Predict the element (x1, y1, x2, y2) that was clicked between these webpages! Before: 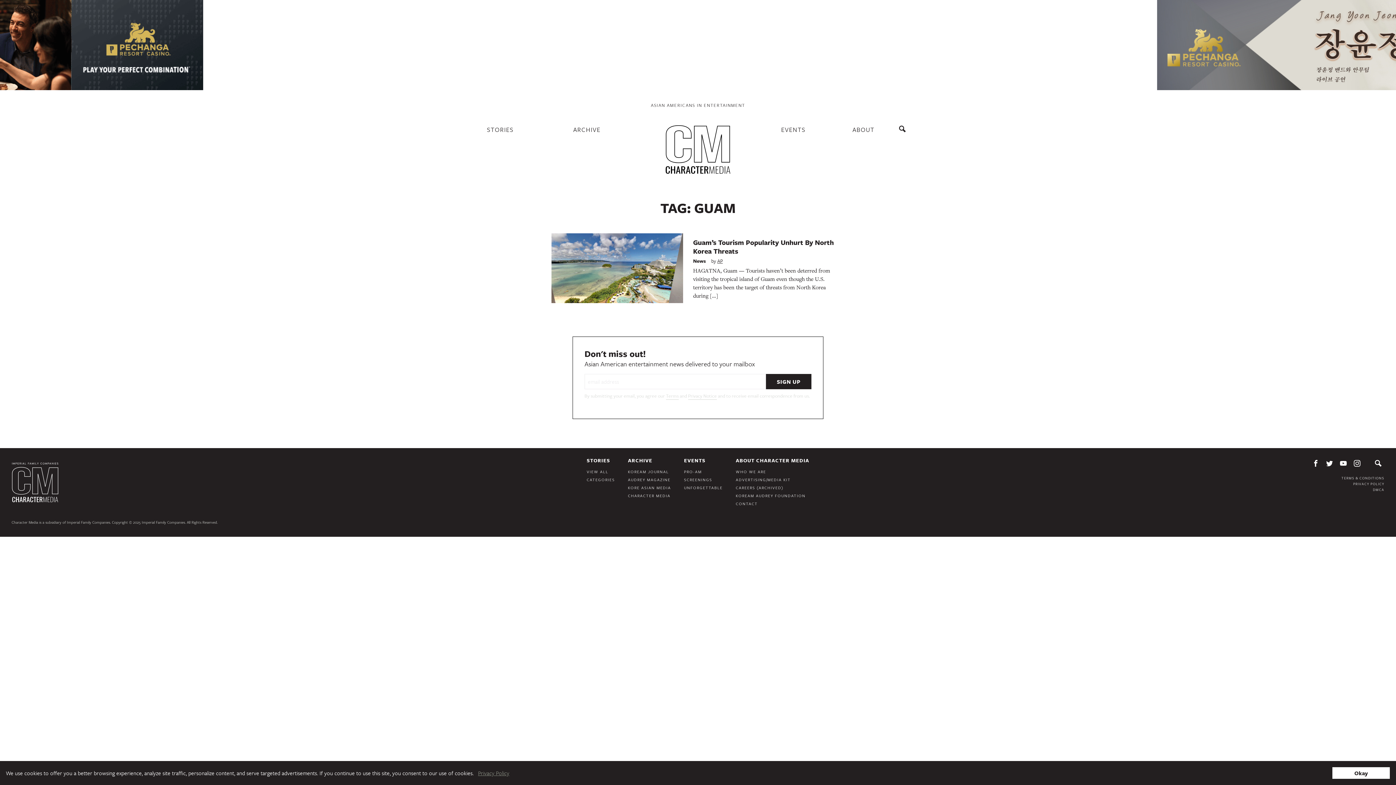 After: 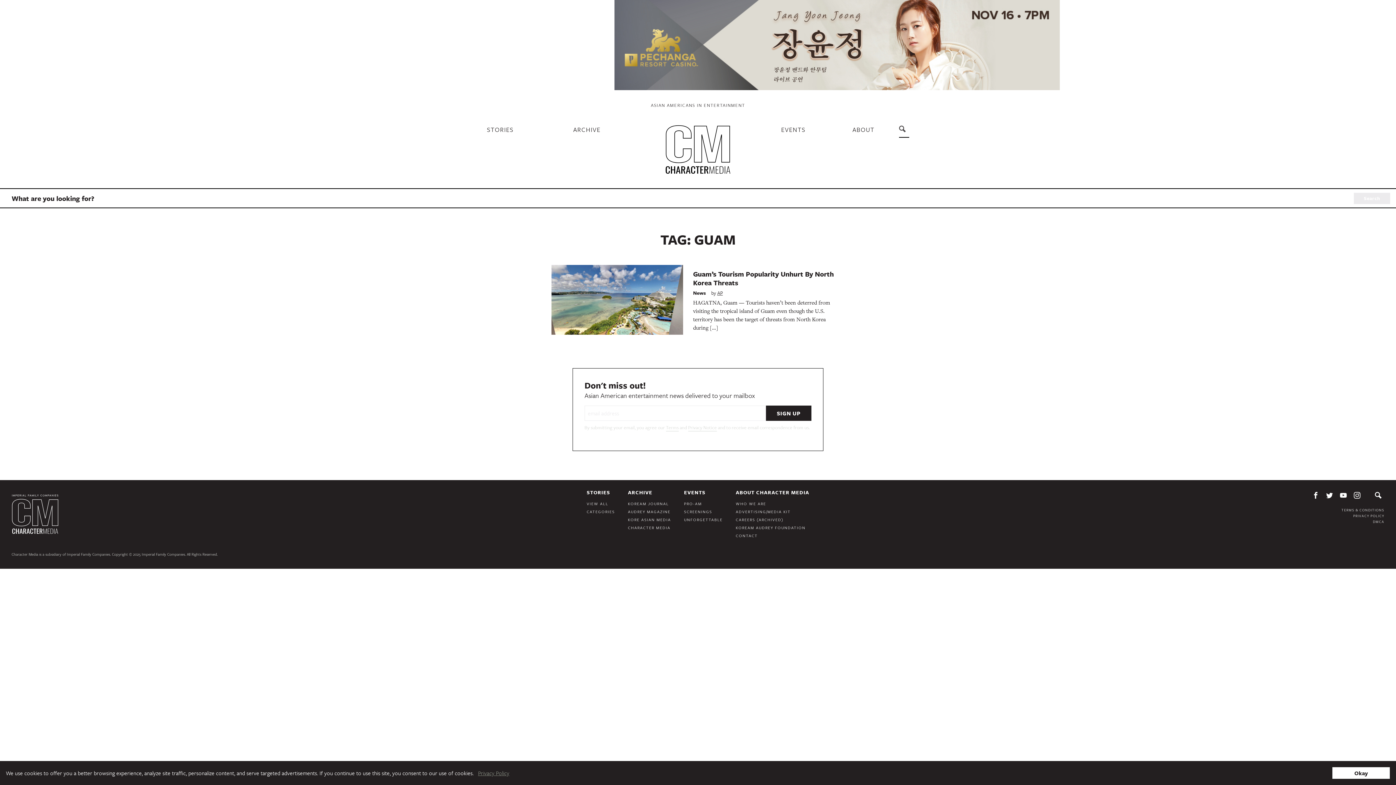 Action: bbox: (899, 125, 909, 140) label: Search